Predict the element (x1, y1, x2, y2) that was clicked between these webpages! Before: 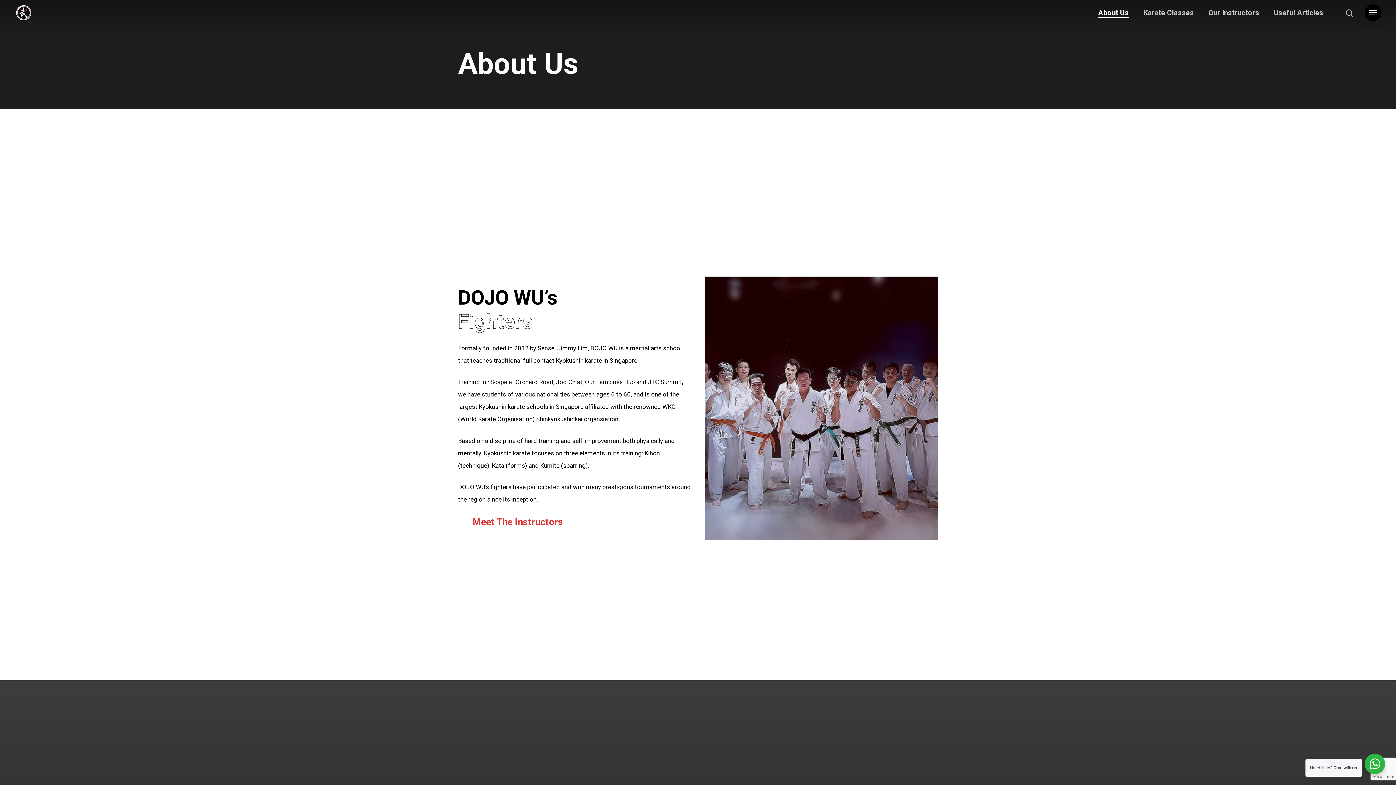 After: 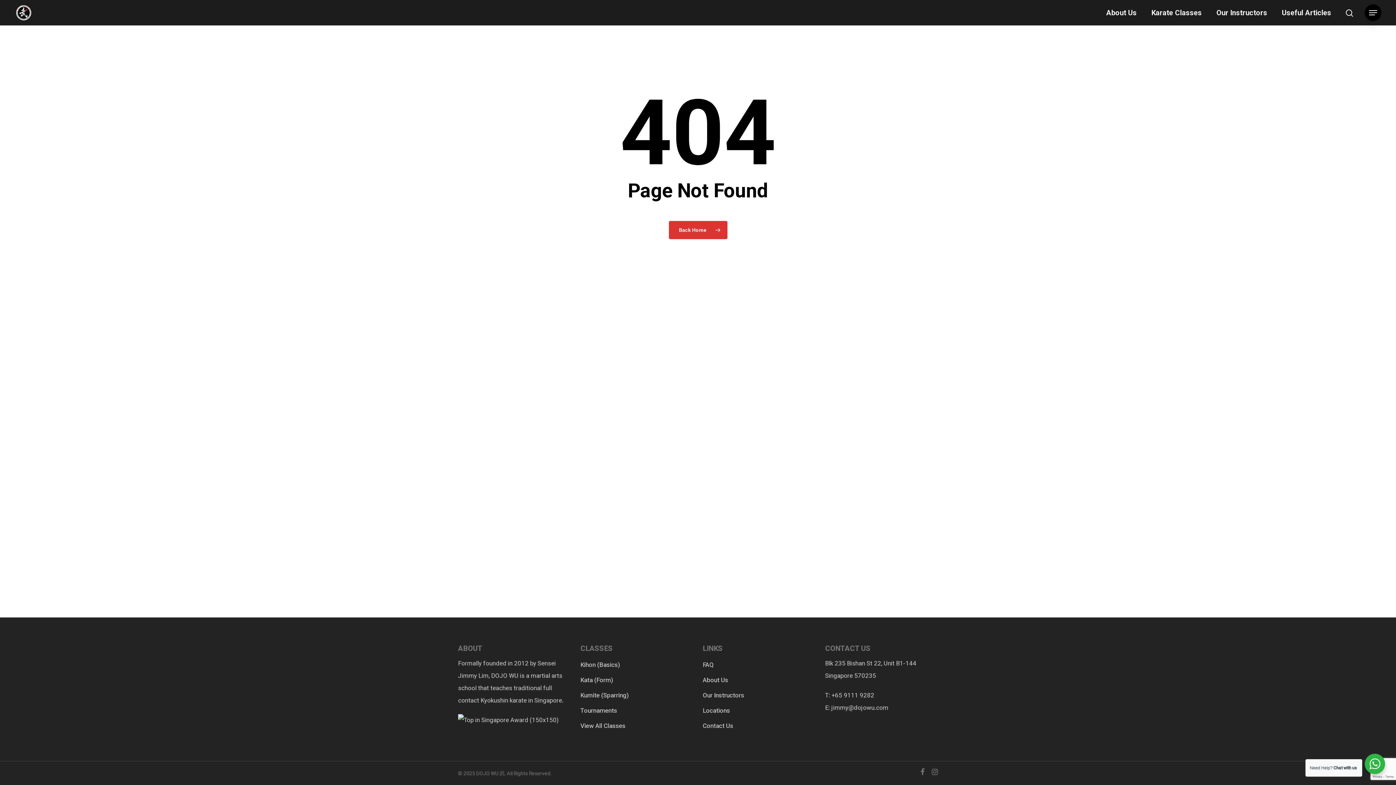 Action: label: Meet The Instructors bbox: (458, 515, 563, 528)